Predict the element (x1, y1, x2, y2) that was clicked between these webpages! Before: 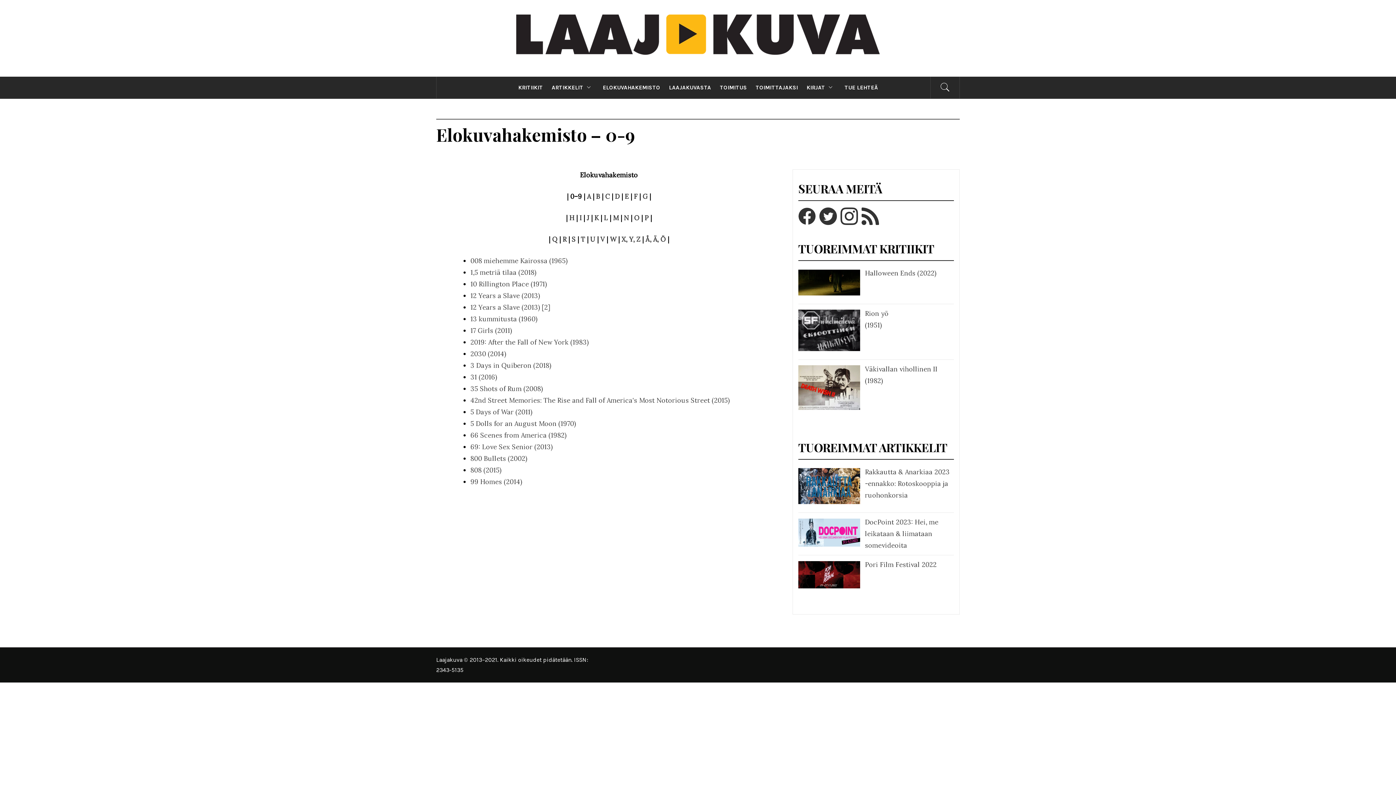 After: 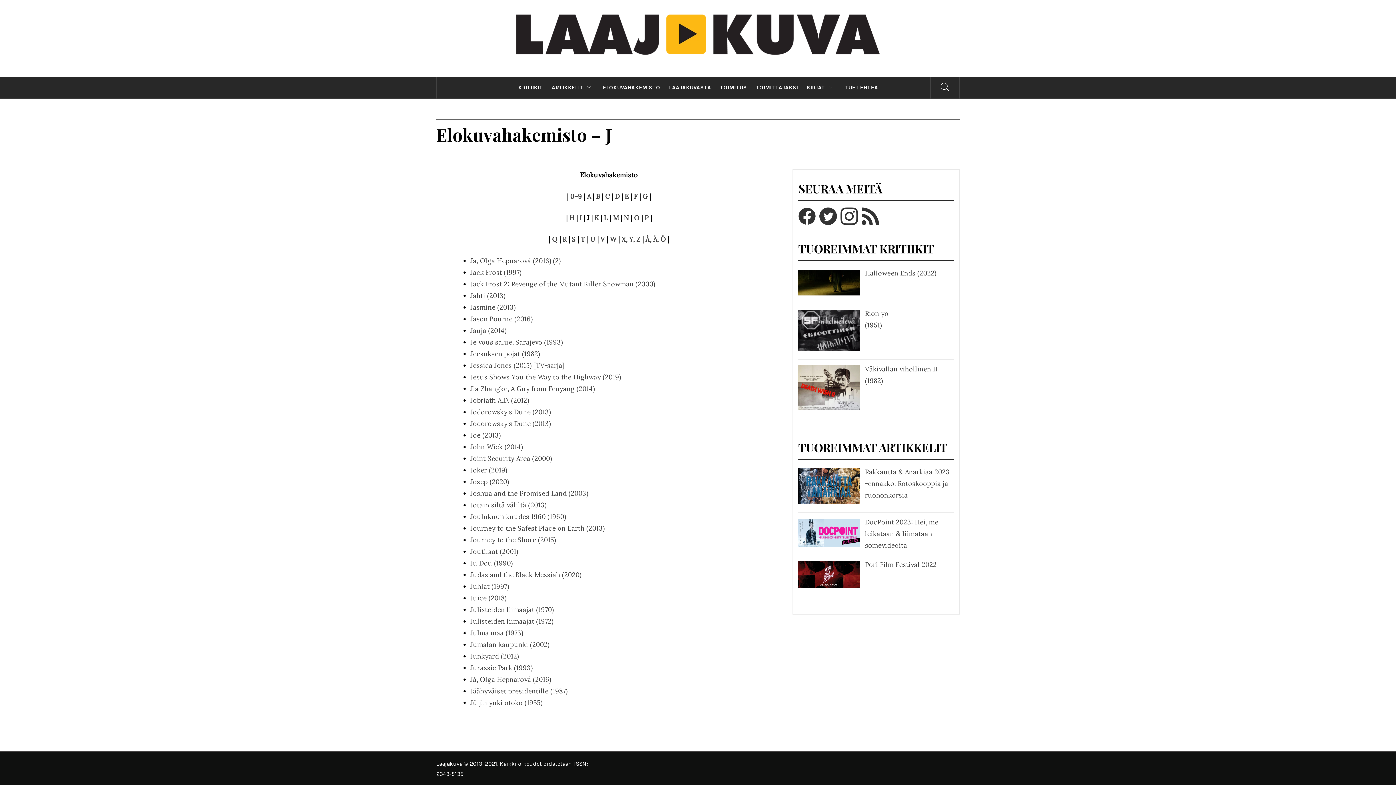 Action: label: J bbox: (586, 213, 589, 222)